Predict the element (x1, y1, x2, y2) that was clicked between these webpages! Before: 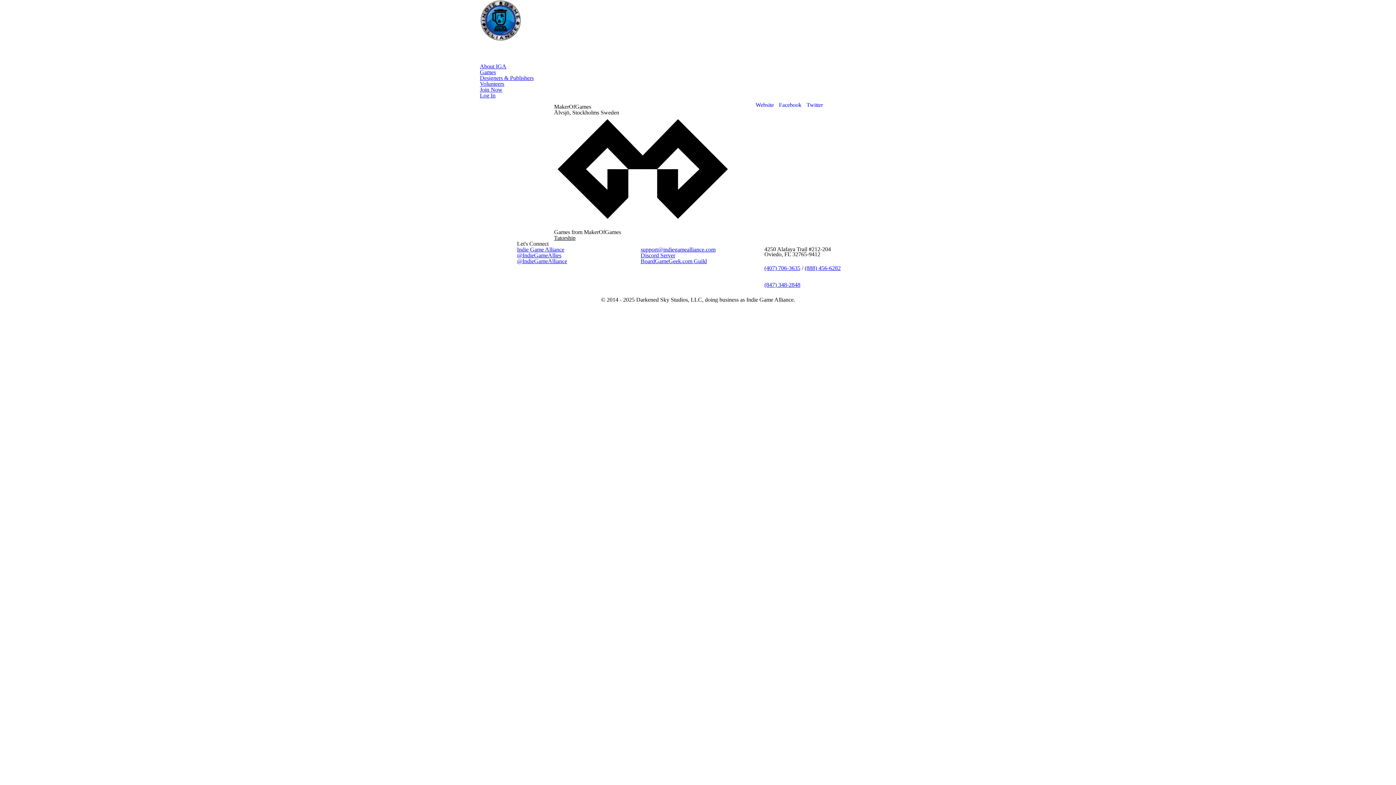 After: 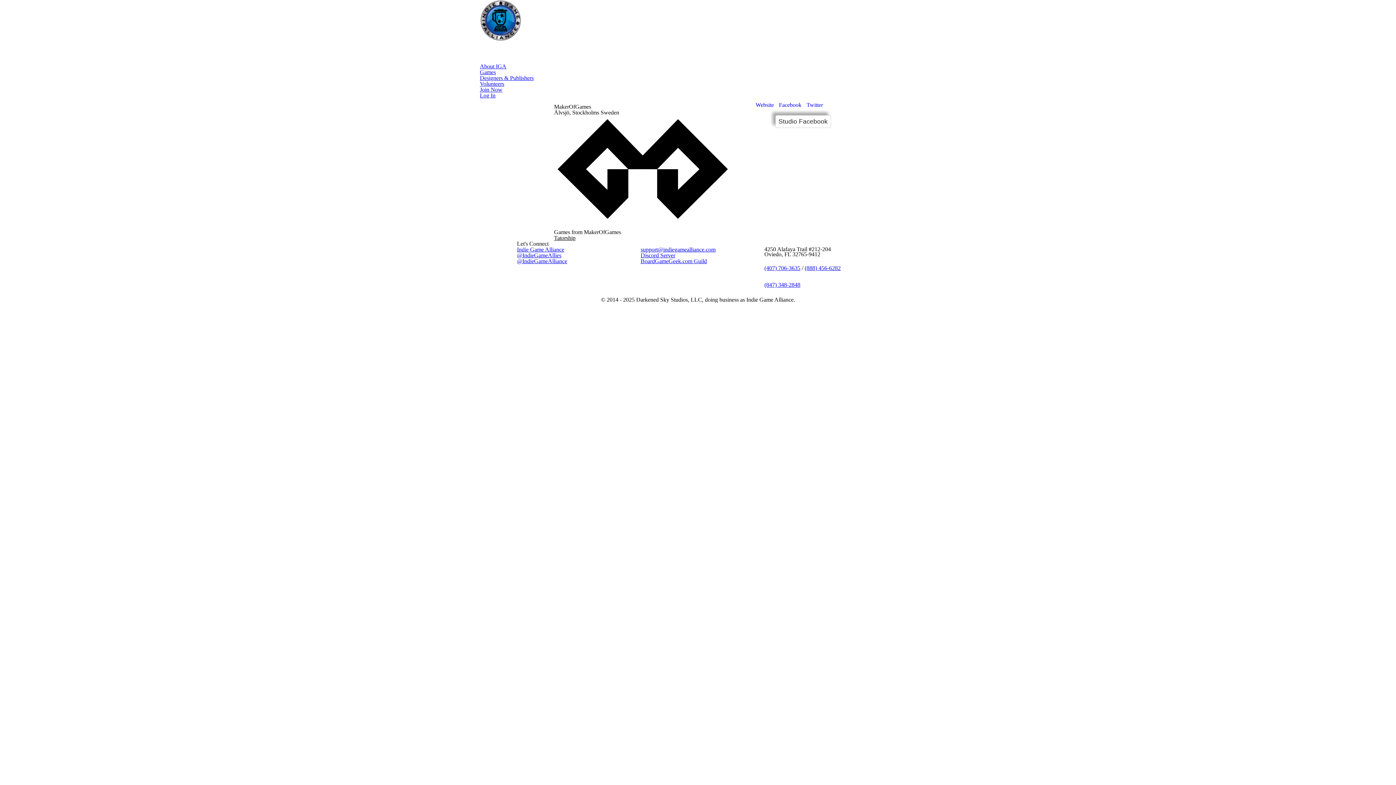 Action: label: Facebook  bbox: (775, 99, 803, 109)